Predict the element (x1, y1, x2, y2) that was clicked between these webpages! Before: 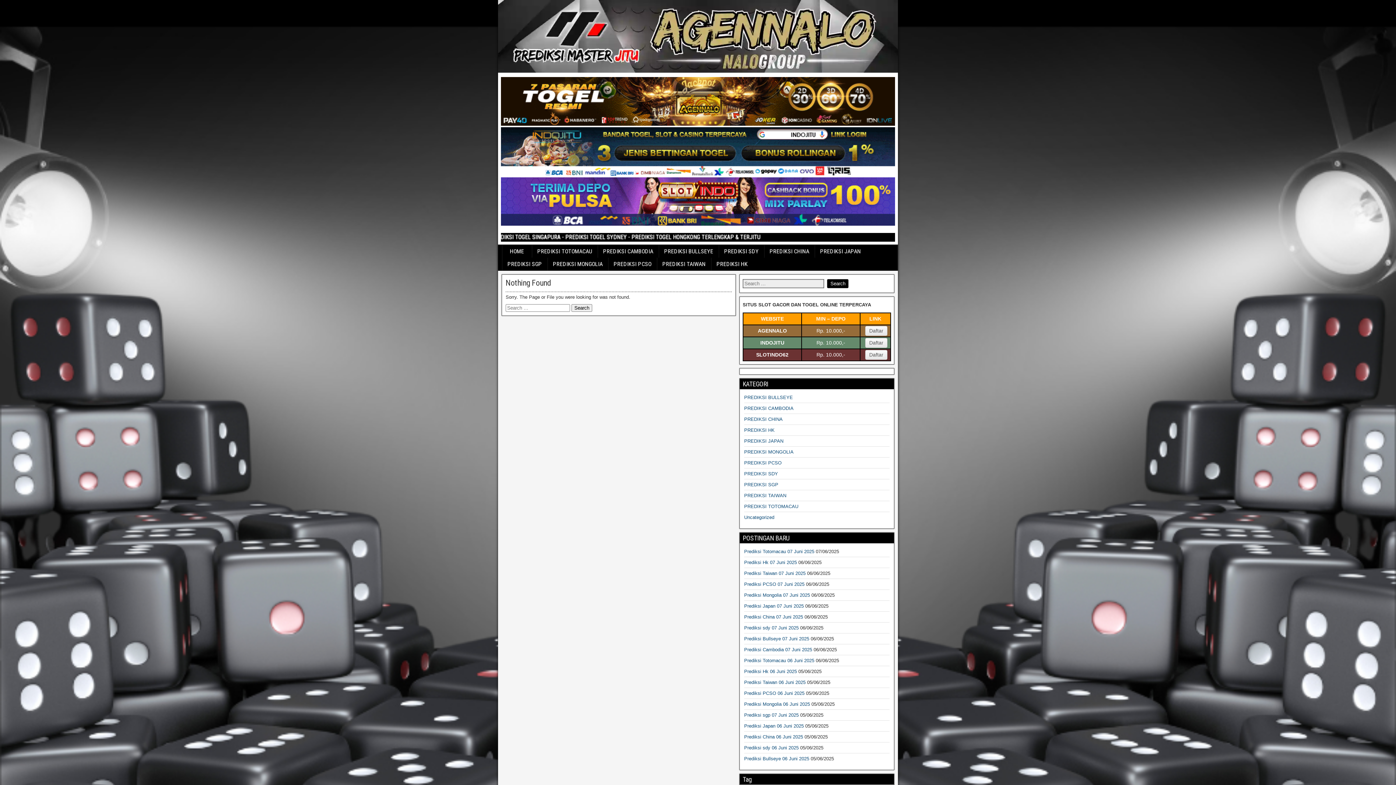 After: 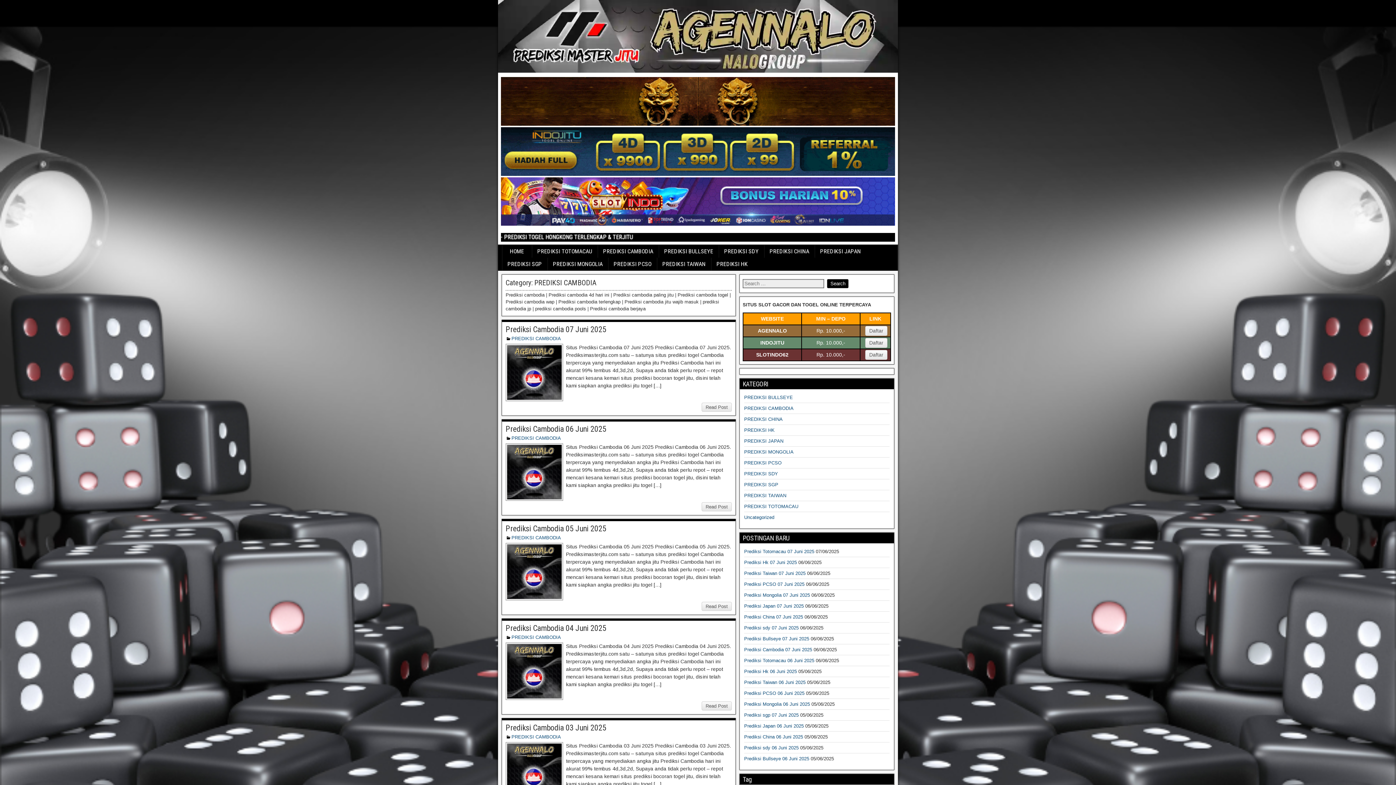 Action: label: PREDIKSI CAMBODIA bbox: (744, 405, 793, 411)